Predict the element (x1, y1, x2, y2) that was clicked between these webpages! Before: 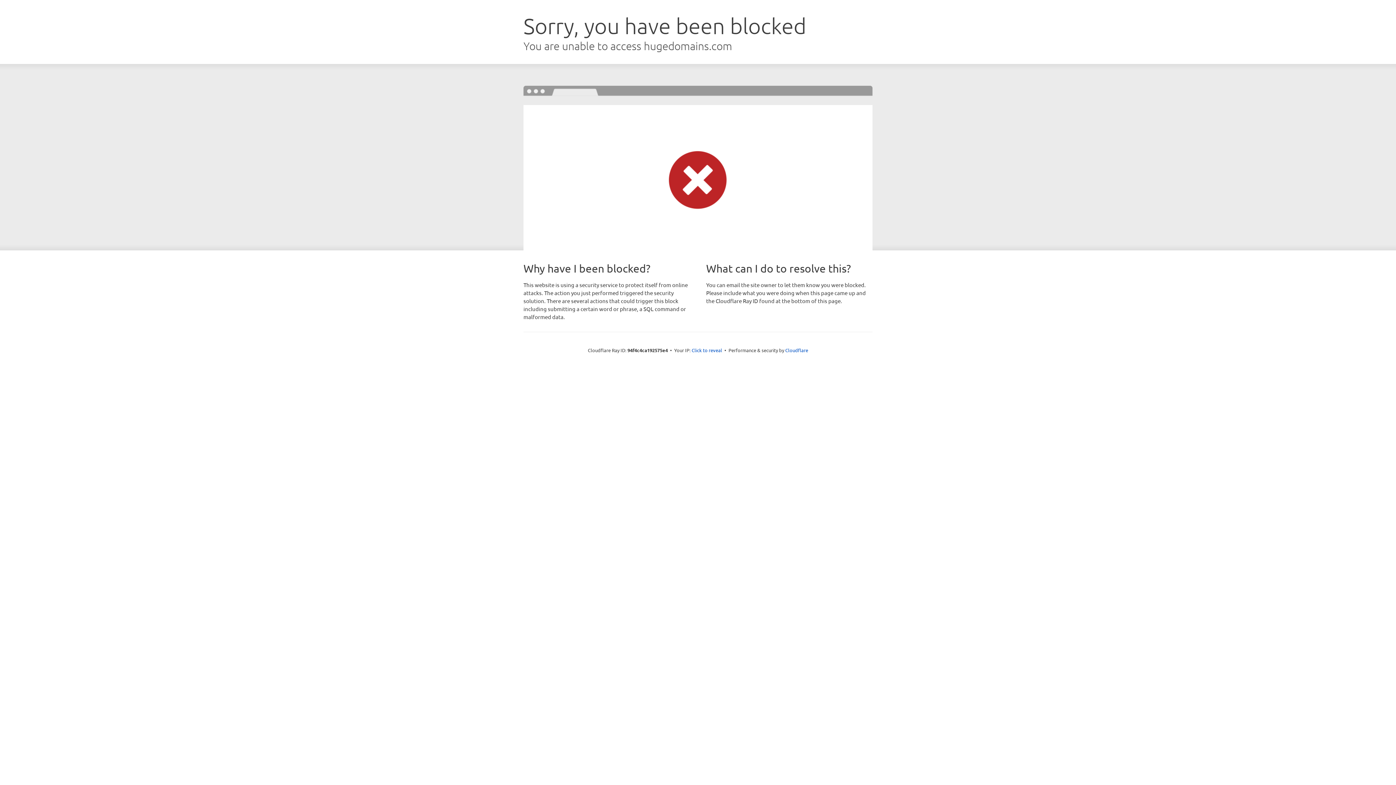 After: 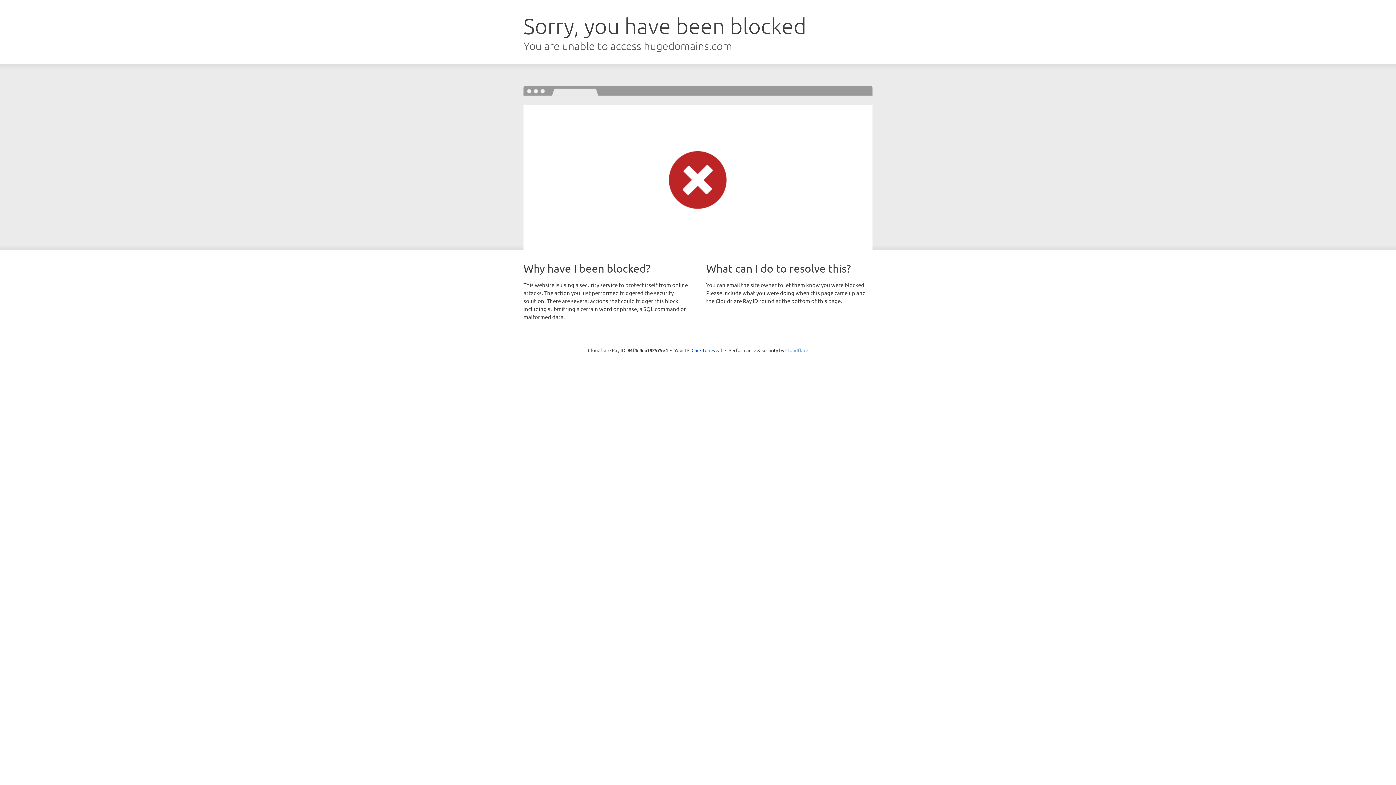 Action: bbox: (785, 347, 808, 353) label: Cloudflare